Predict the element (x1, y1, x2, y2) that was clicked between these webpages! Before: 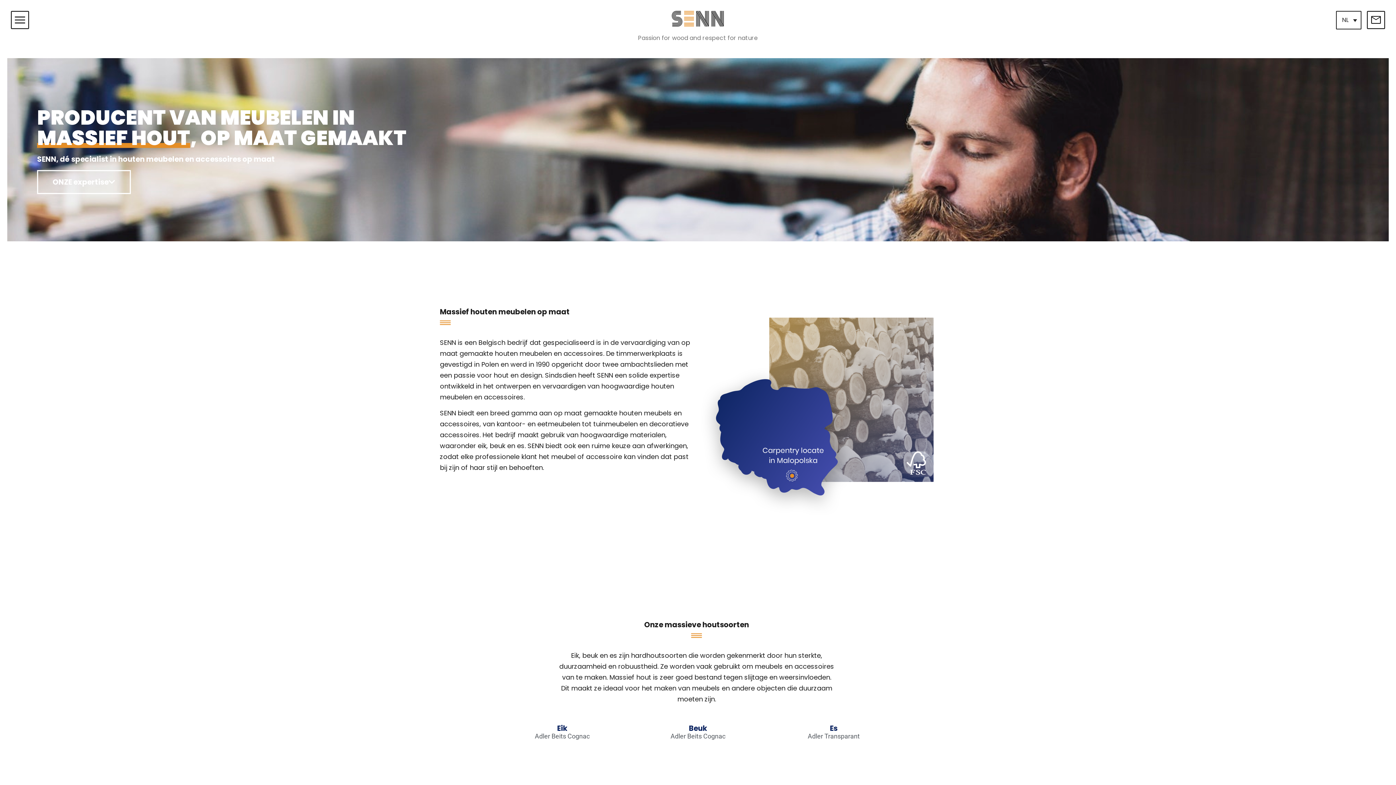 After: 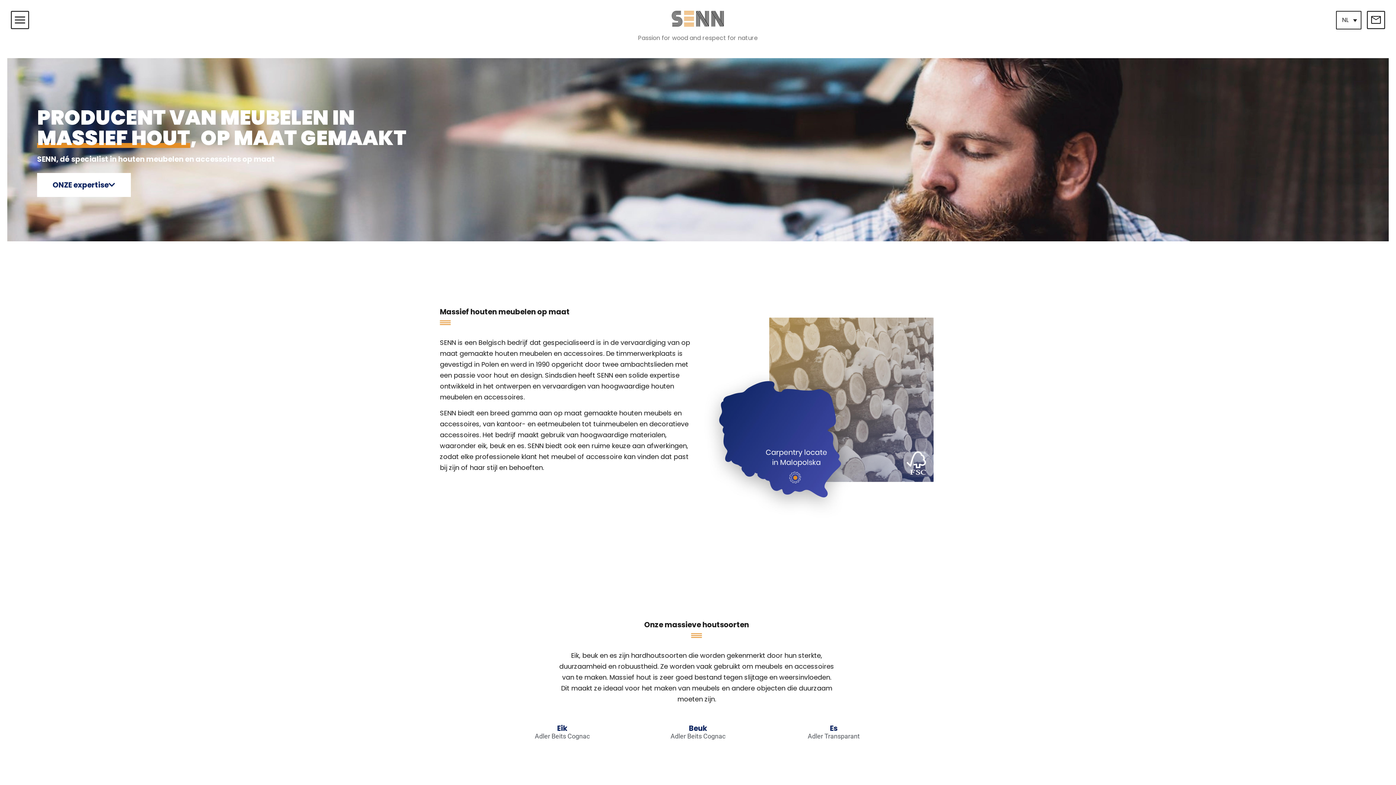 Action: label: ONZE expertise bbox: (37, 170, 130, 194)